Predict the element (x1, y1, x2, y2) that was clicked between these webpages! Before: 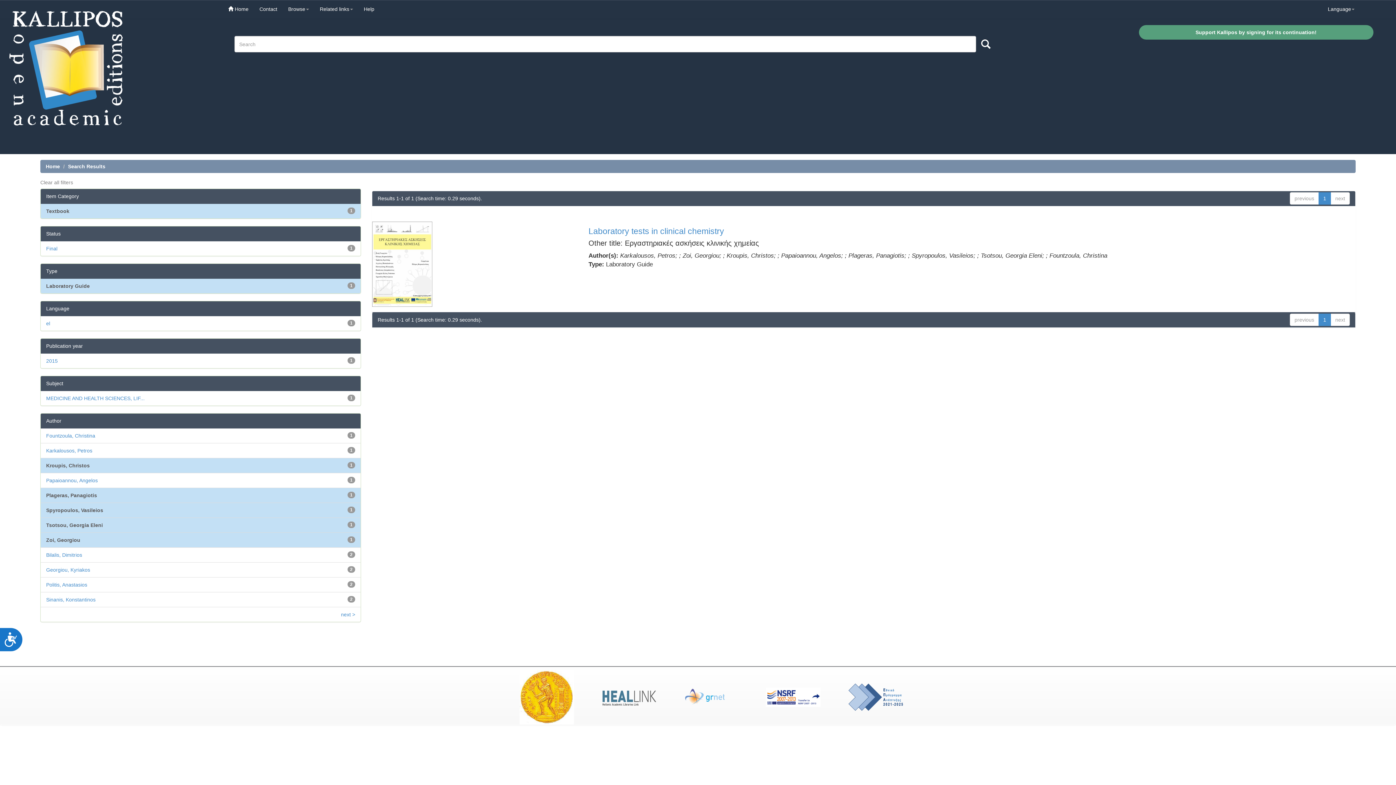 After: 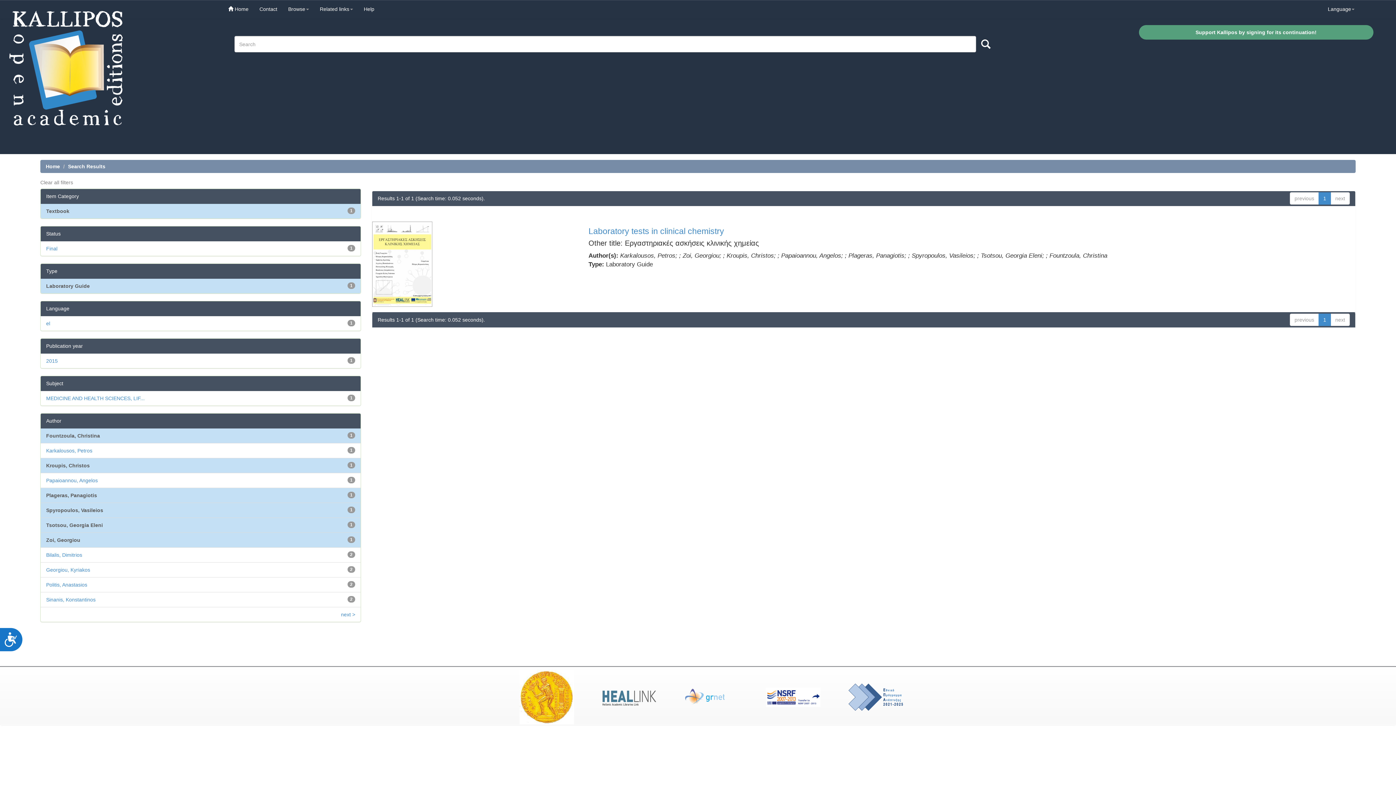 Action: bbox: (46, 433, 95, 439) label: Fountzoula, Christina